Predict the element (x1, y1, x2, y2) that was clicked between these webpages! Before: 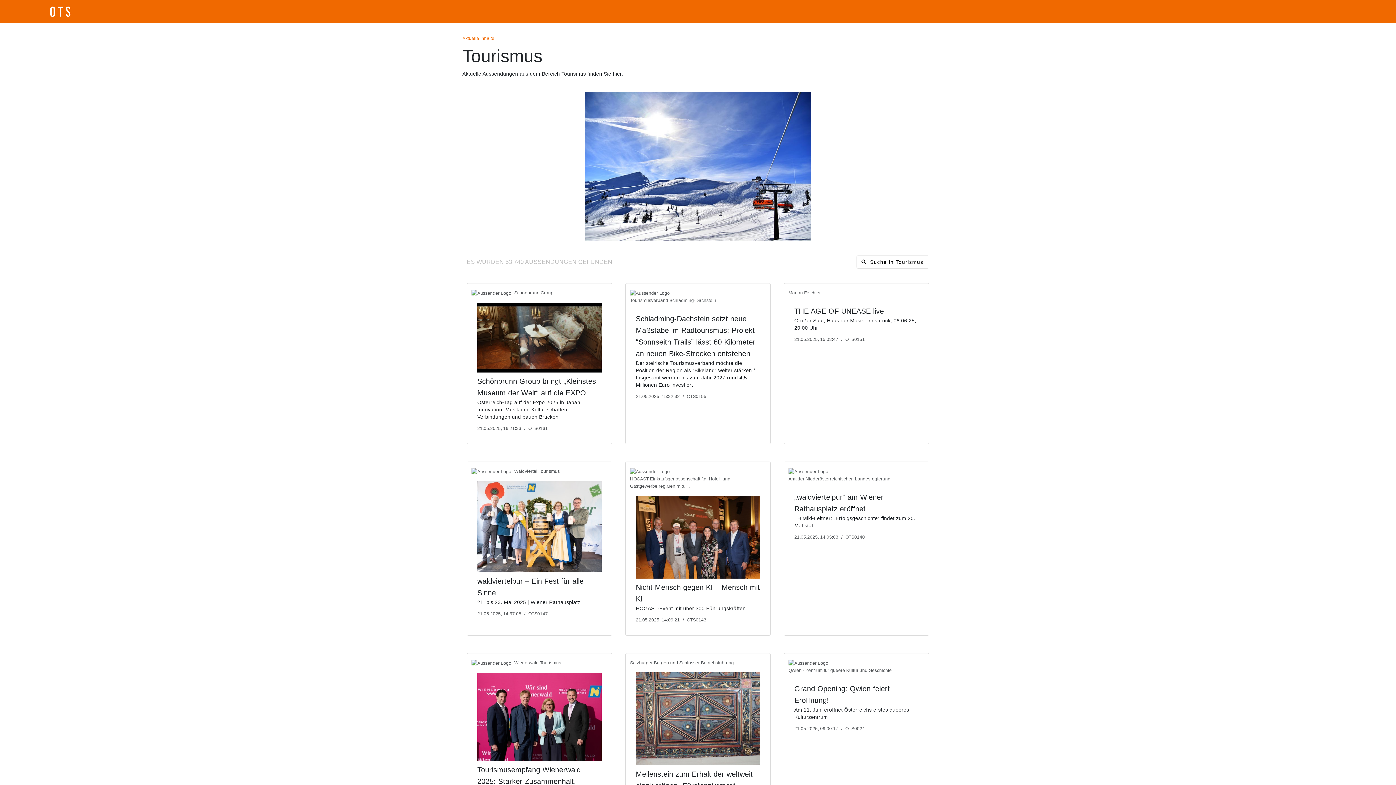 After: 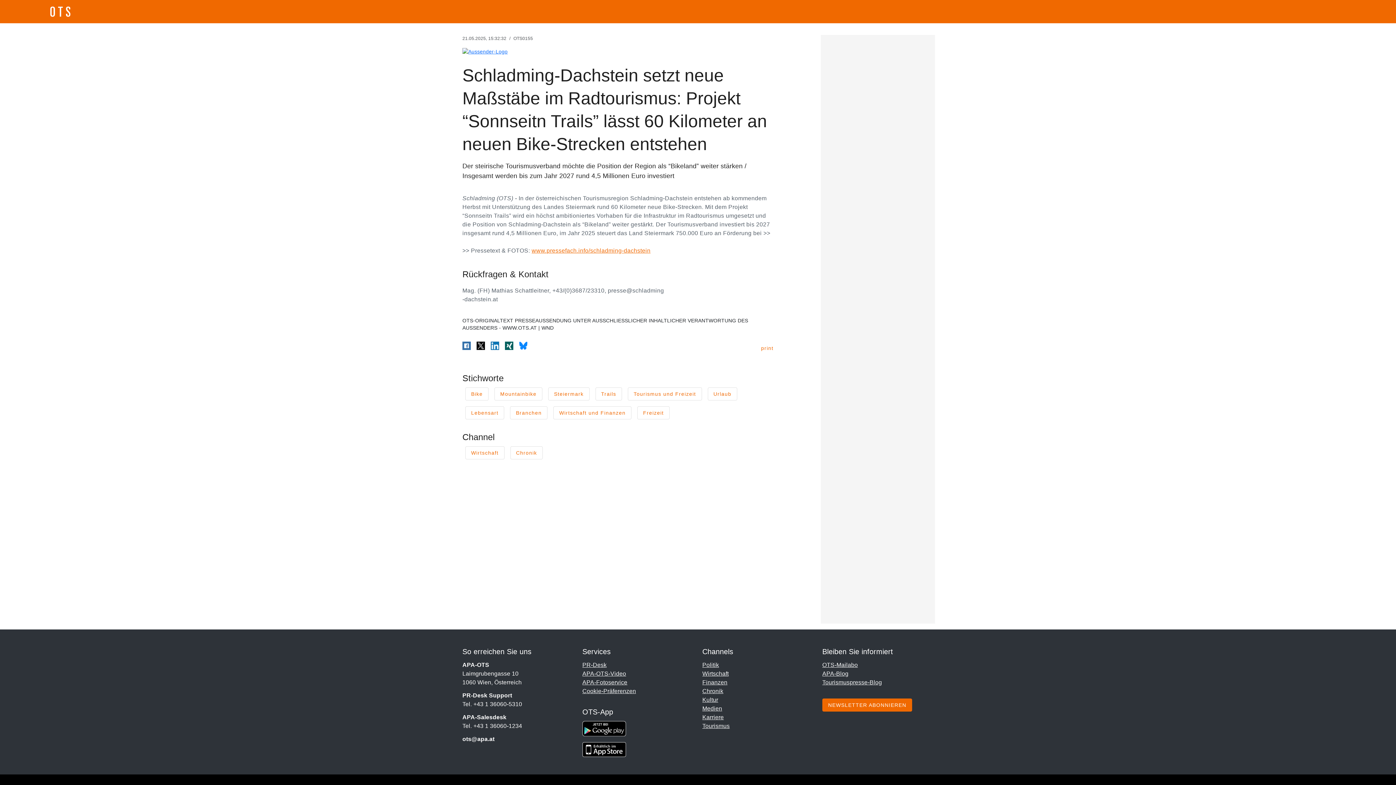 Action: bbox: (630, 283, 766, 411) label: Tourismusverband Schladming-Dachstein
Schladming-Dachstein setzt neue Maßstäbe im Radtourismus: Projekt “Sonnseitn Trails” lässt 60 Kilometer an neuen Bike-Strecken entstehen

Der steirische Tourismusverband möchte die Position der Region als “Bikeland” weiter stärken / Insgesamt werden bis zum Jahr 2027 rund 4,5 Millionen Euro investiert

21.05.2025, 15:32:32/OTS0155